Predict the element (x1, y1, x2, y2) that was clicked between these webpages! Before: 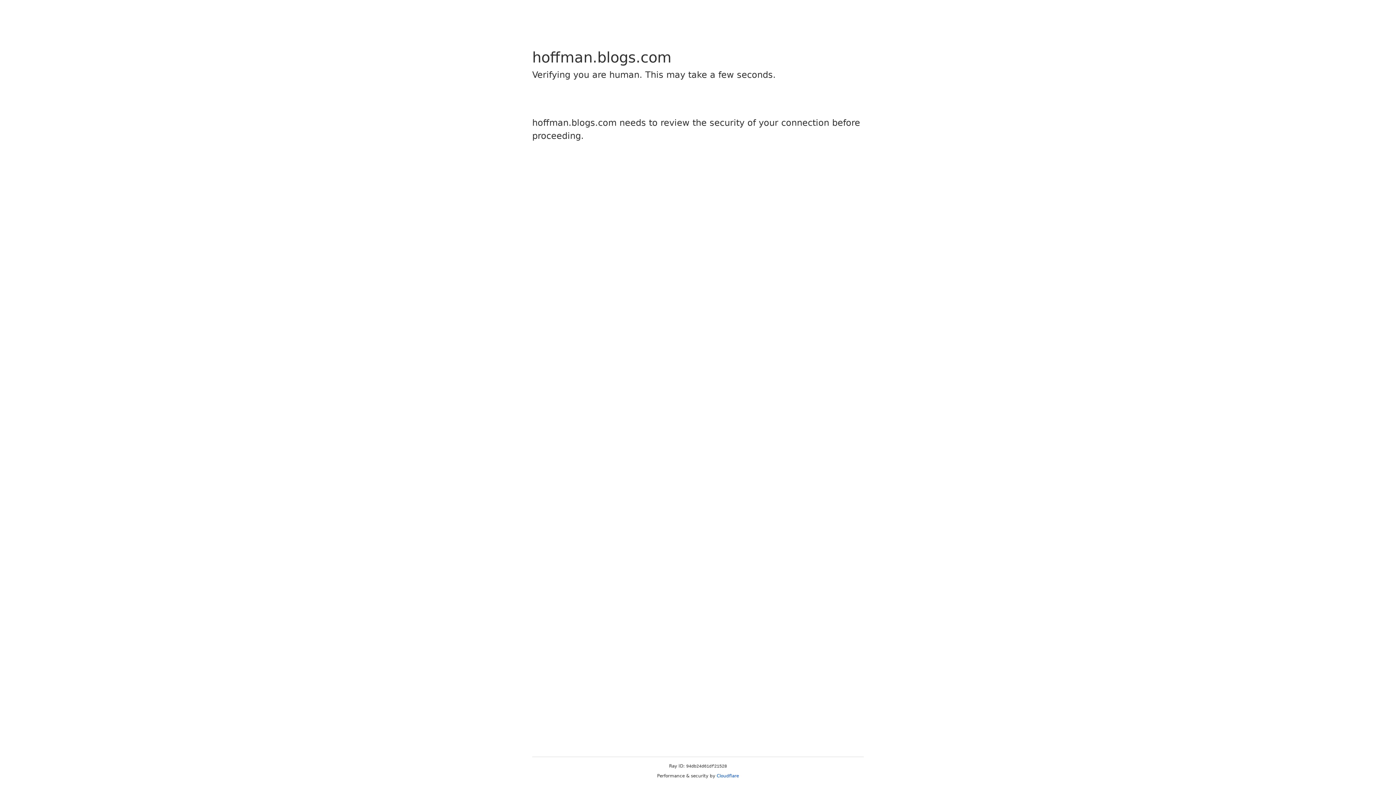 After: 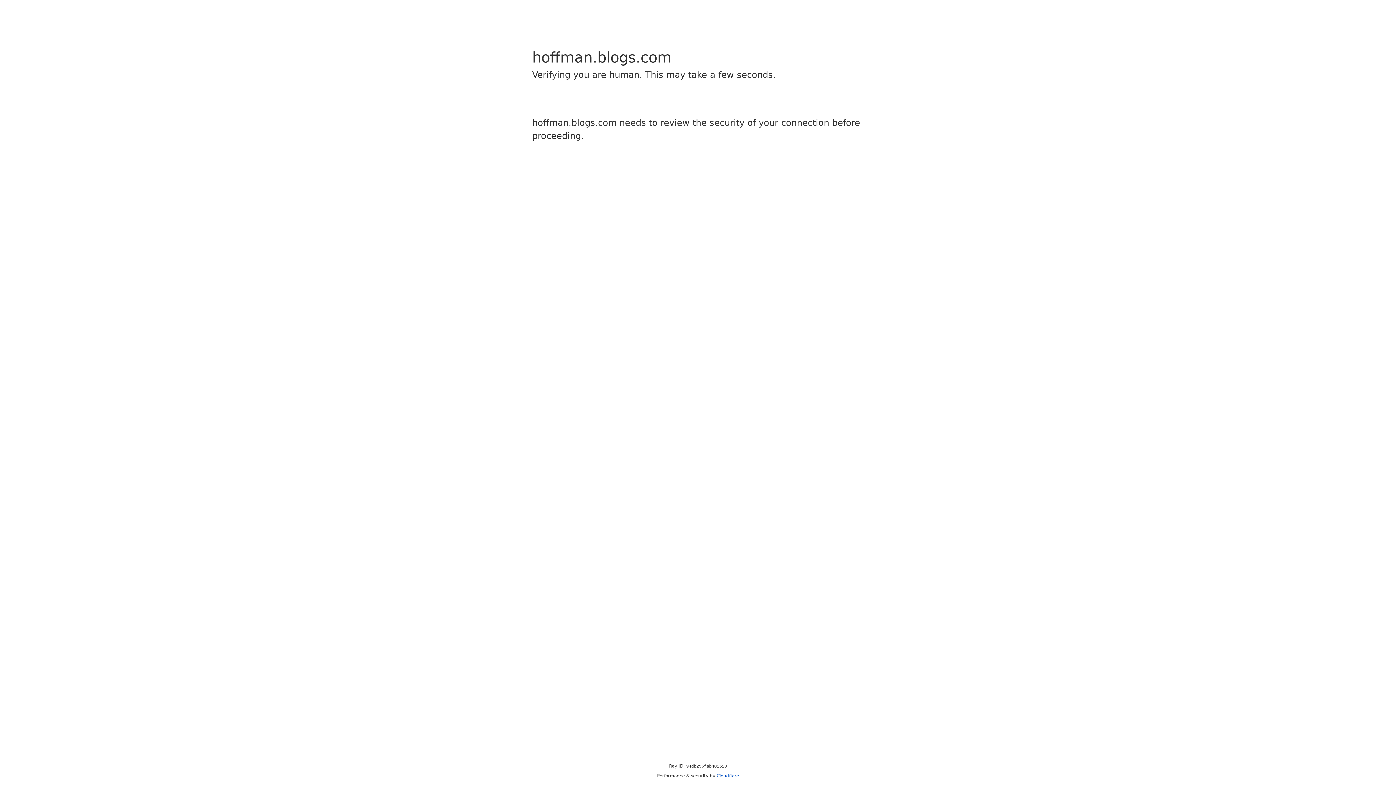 Action: bbox: (716, 773, 739, 778) label: Cloudflare